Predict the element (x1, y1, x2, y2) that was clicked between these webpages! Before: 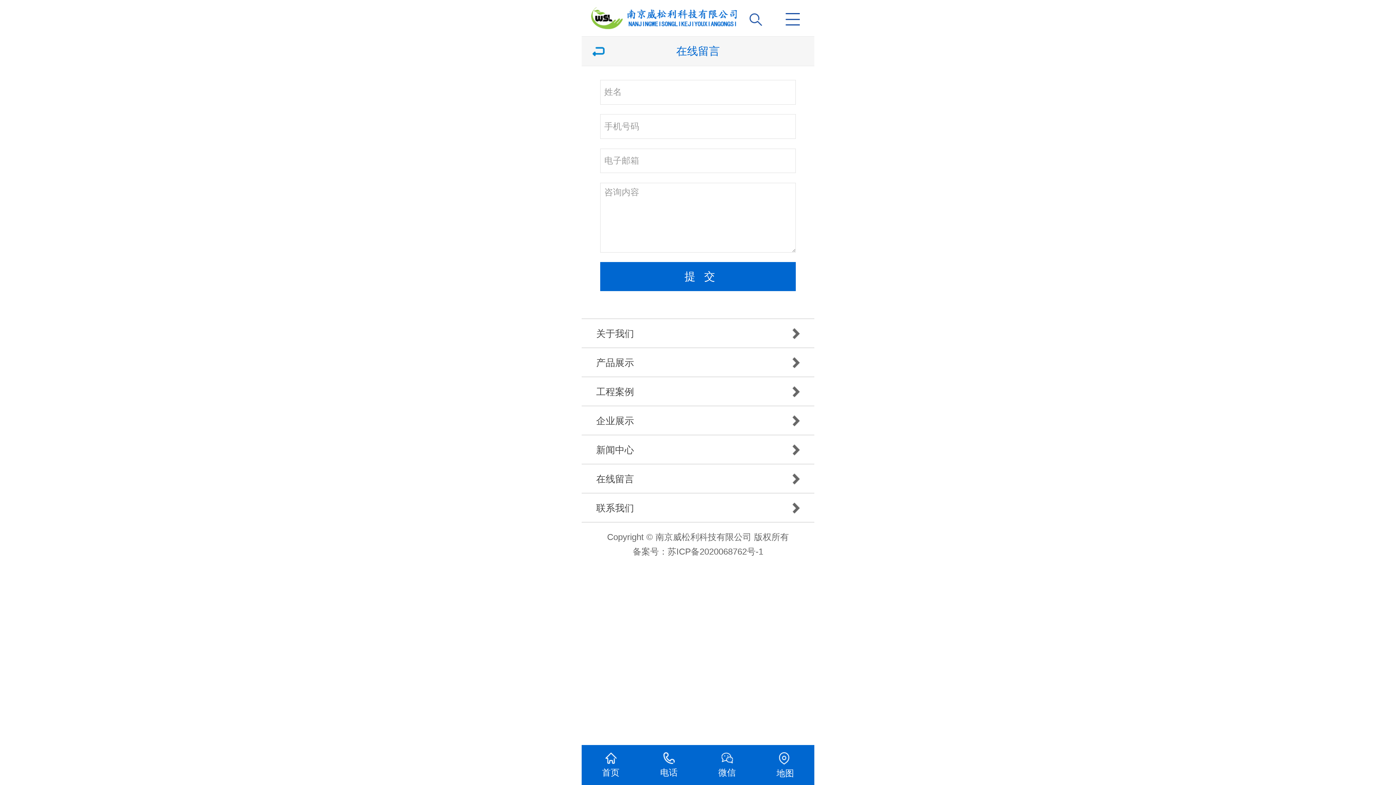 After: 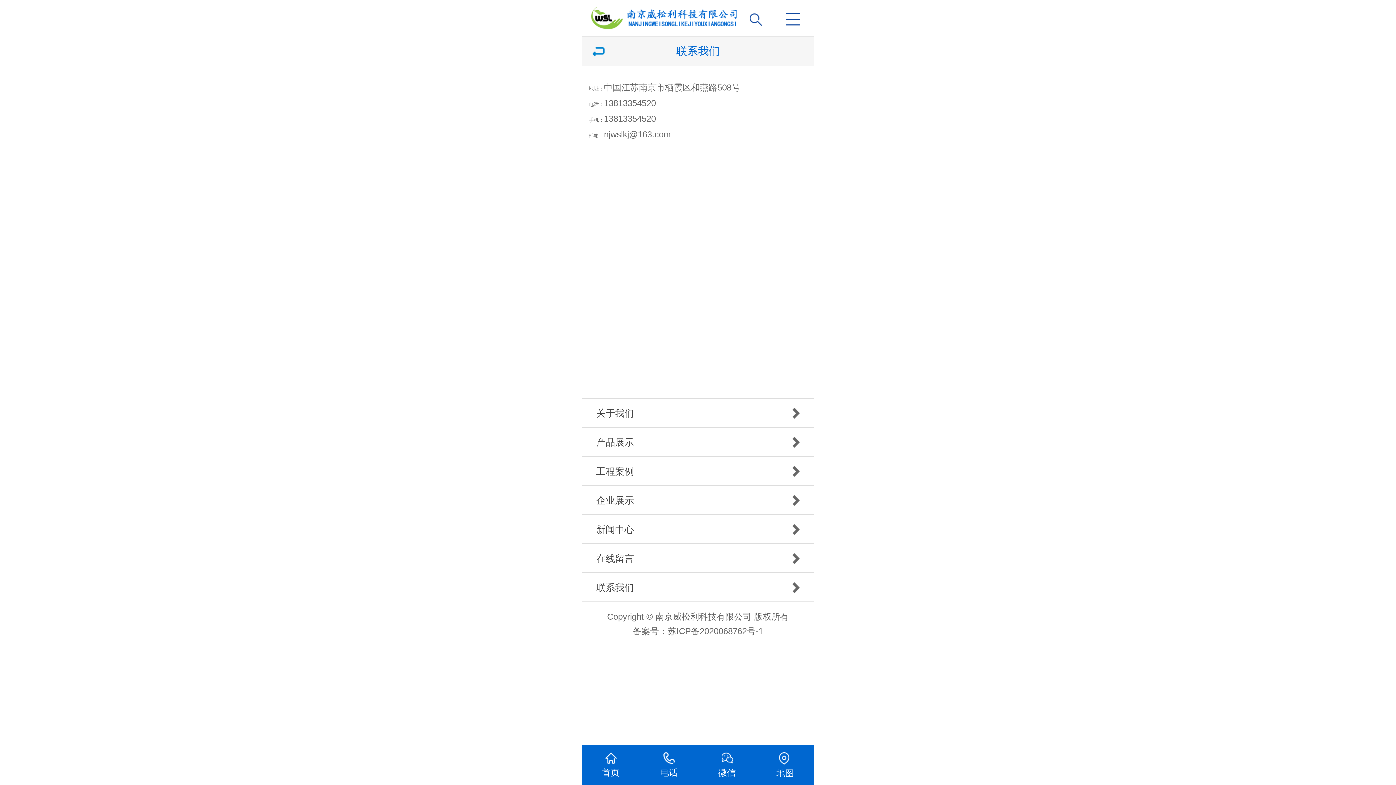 Action: label: 联系我们 bbox: (581, 493, 814, 522)